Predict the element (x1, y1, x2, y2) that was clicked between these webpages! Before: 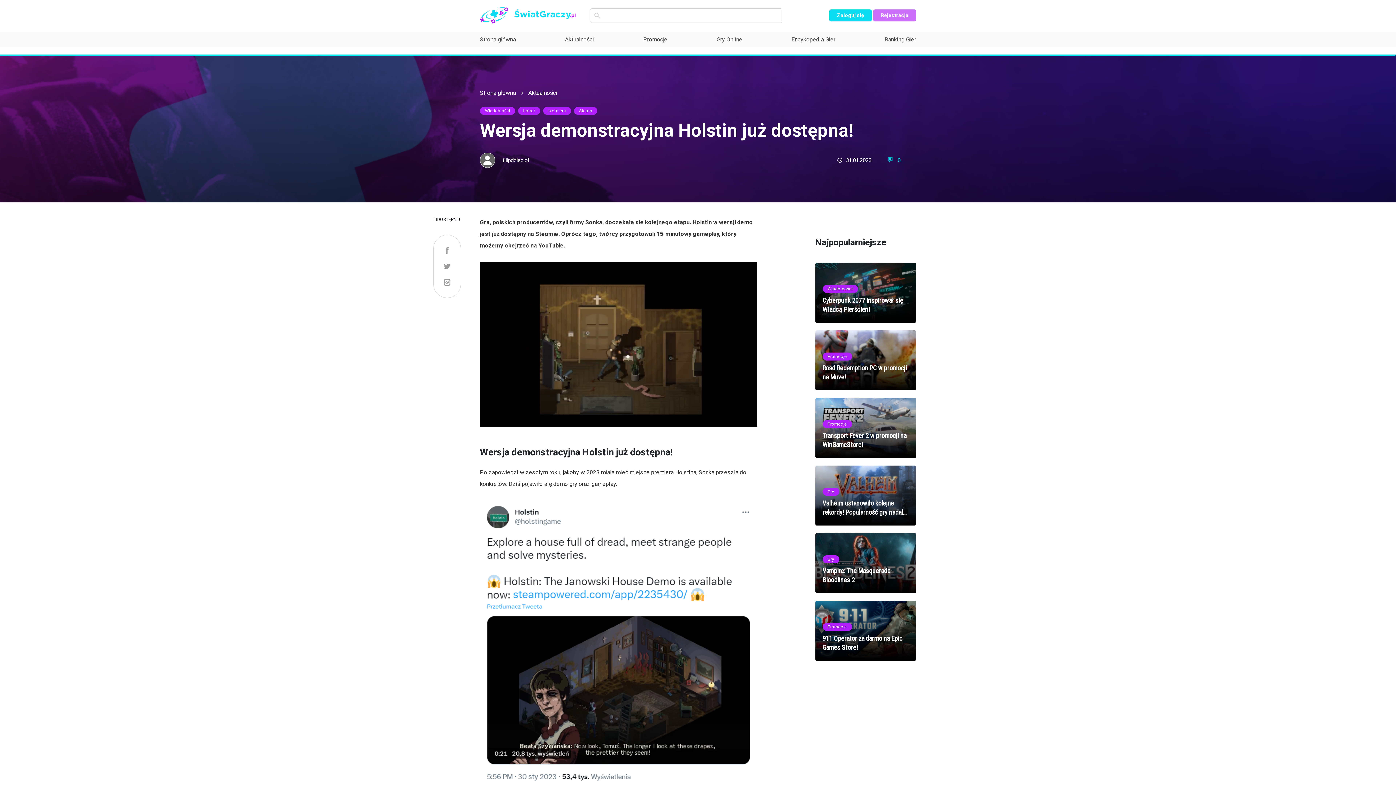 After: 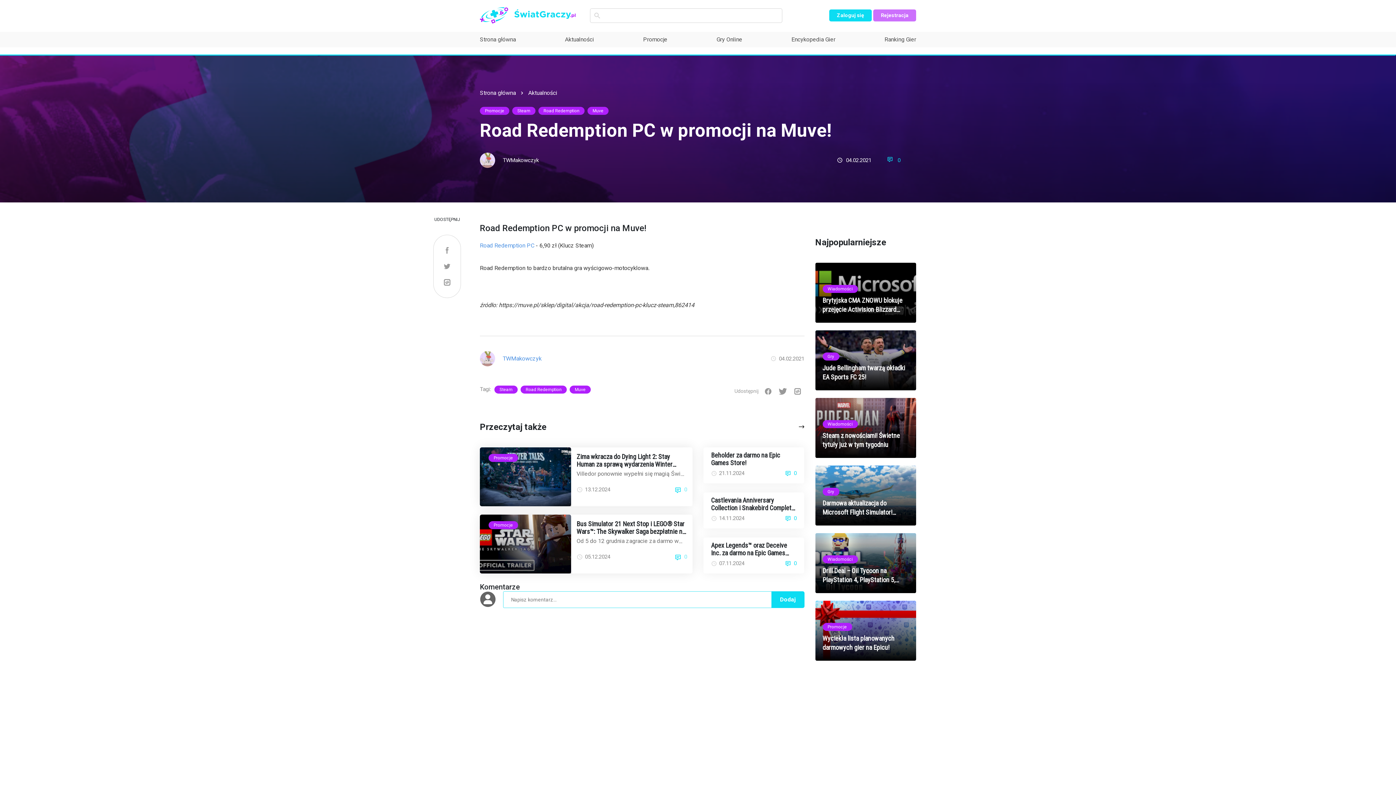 Action: label: Road Redemption PC w promocji na Muve! bbox: (822, 363, 909, 381)